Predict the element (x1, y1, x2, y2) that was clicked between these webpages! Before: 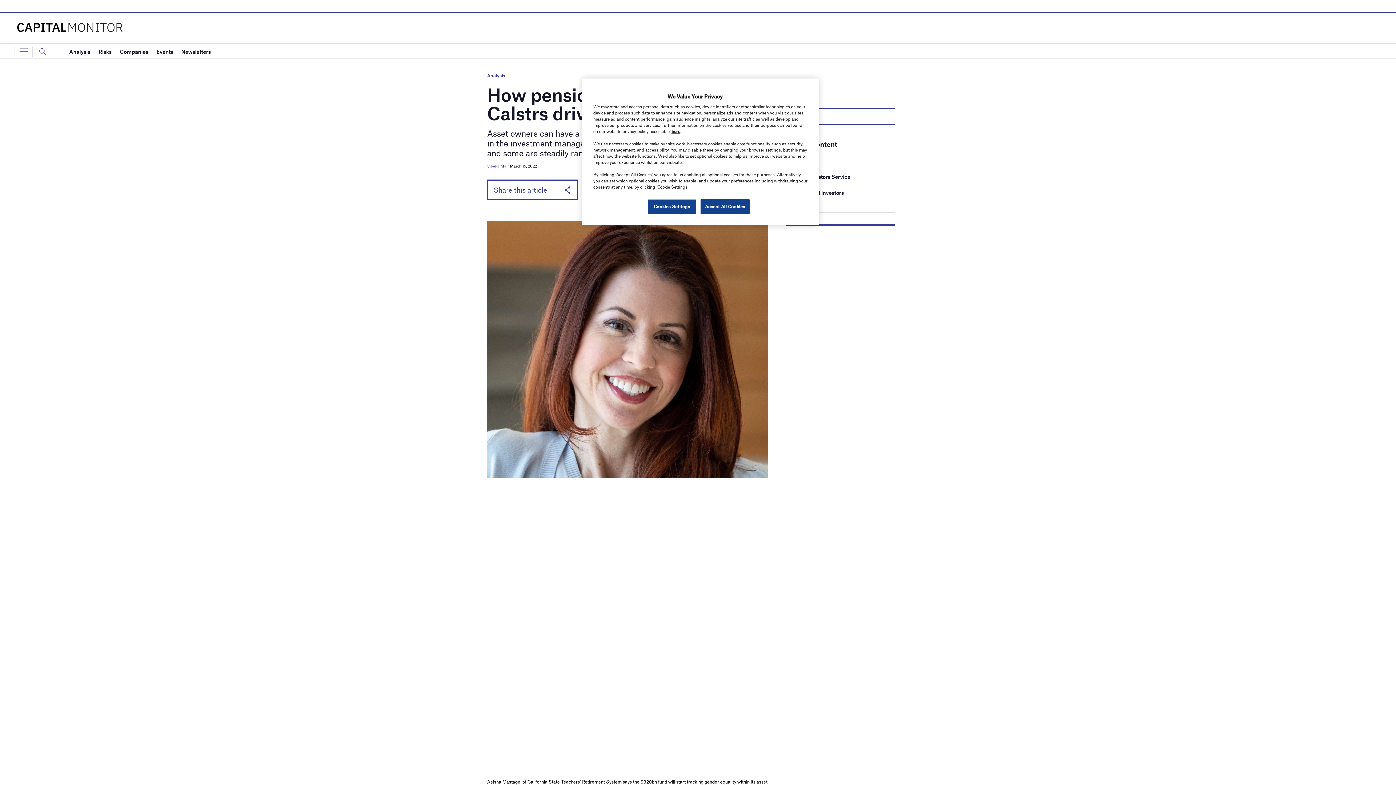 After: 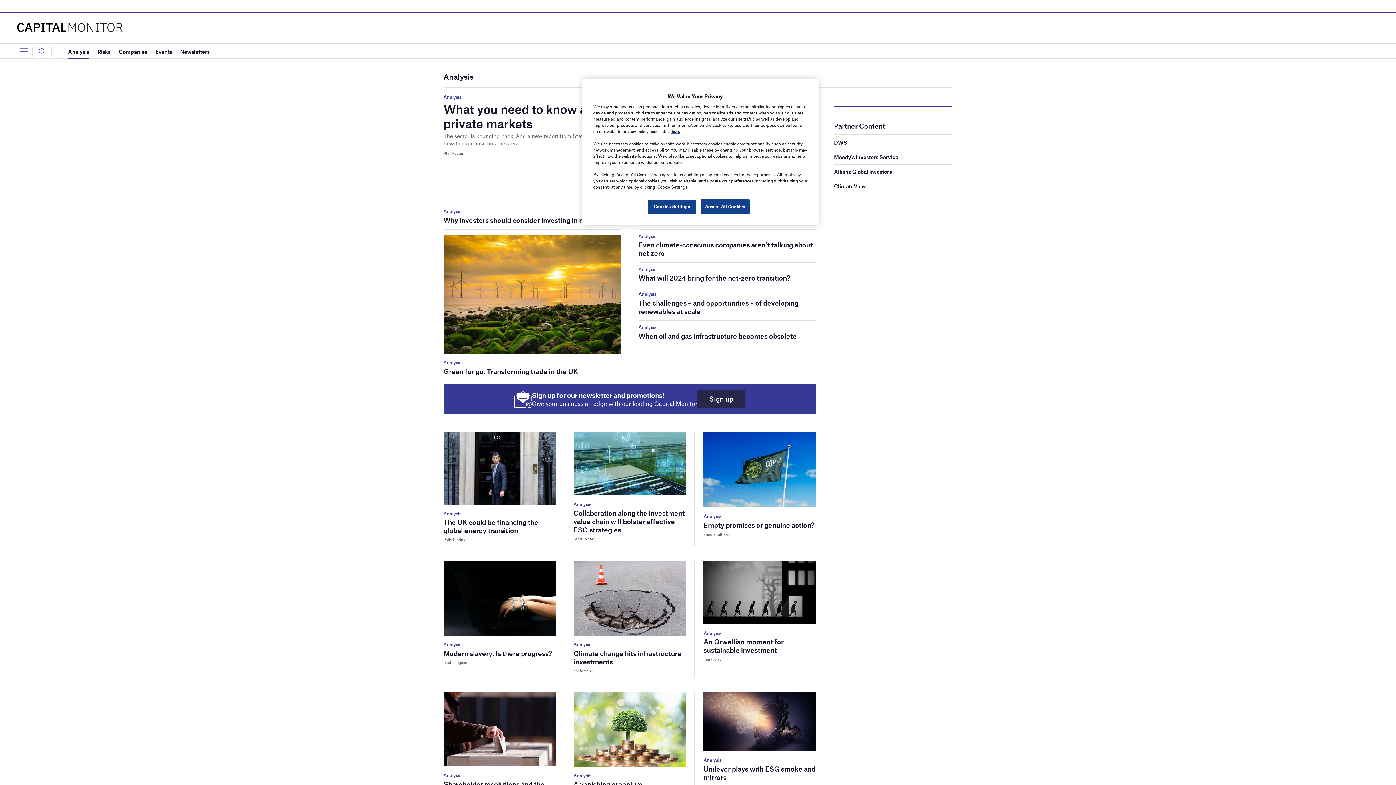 Action: bbox: (69, 44, 90, 59) label: Analysis